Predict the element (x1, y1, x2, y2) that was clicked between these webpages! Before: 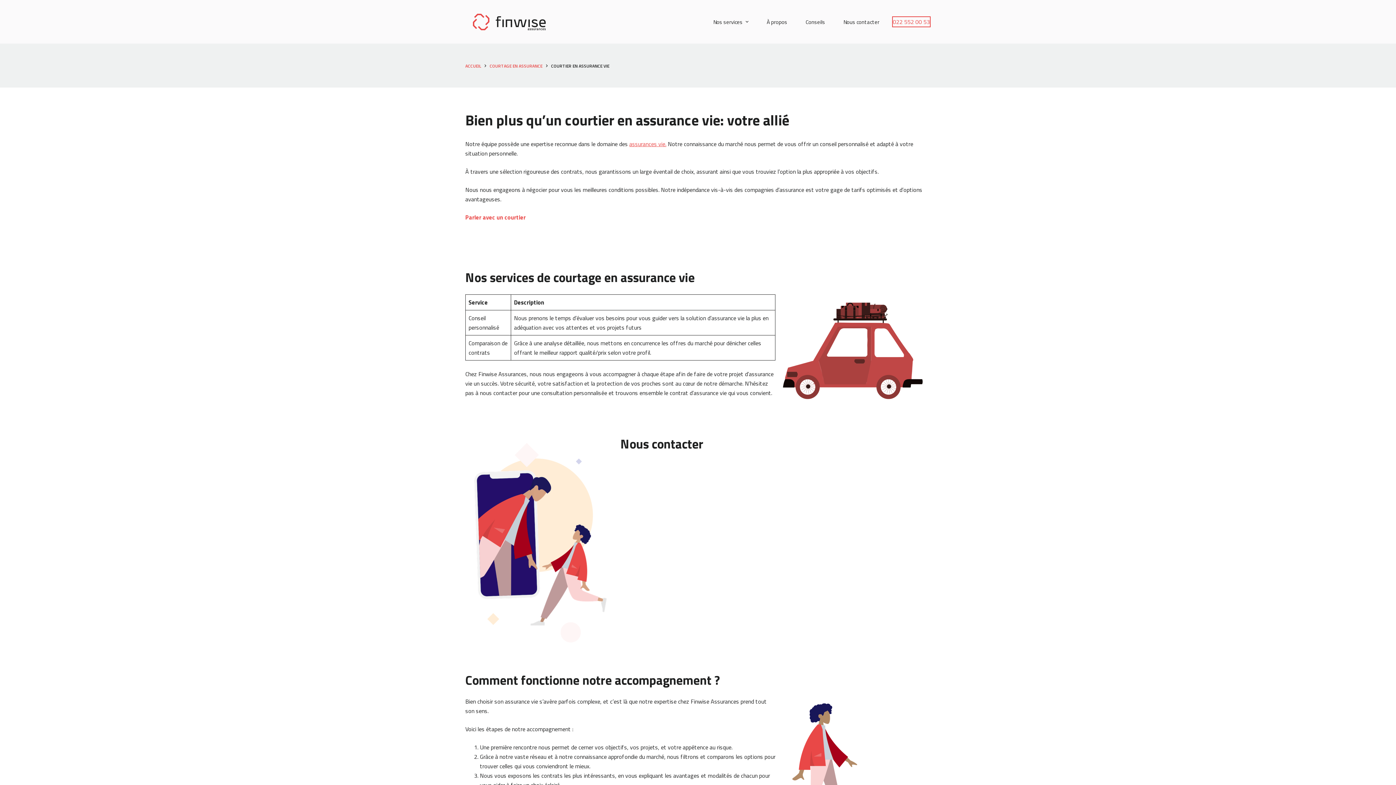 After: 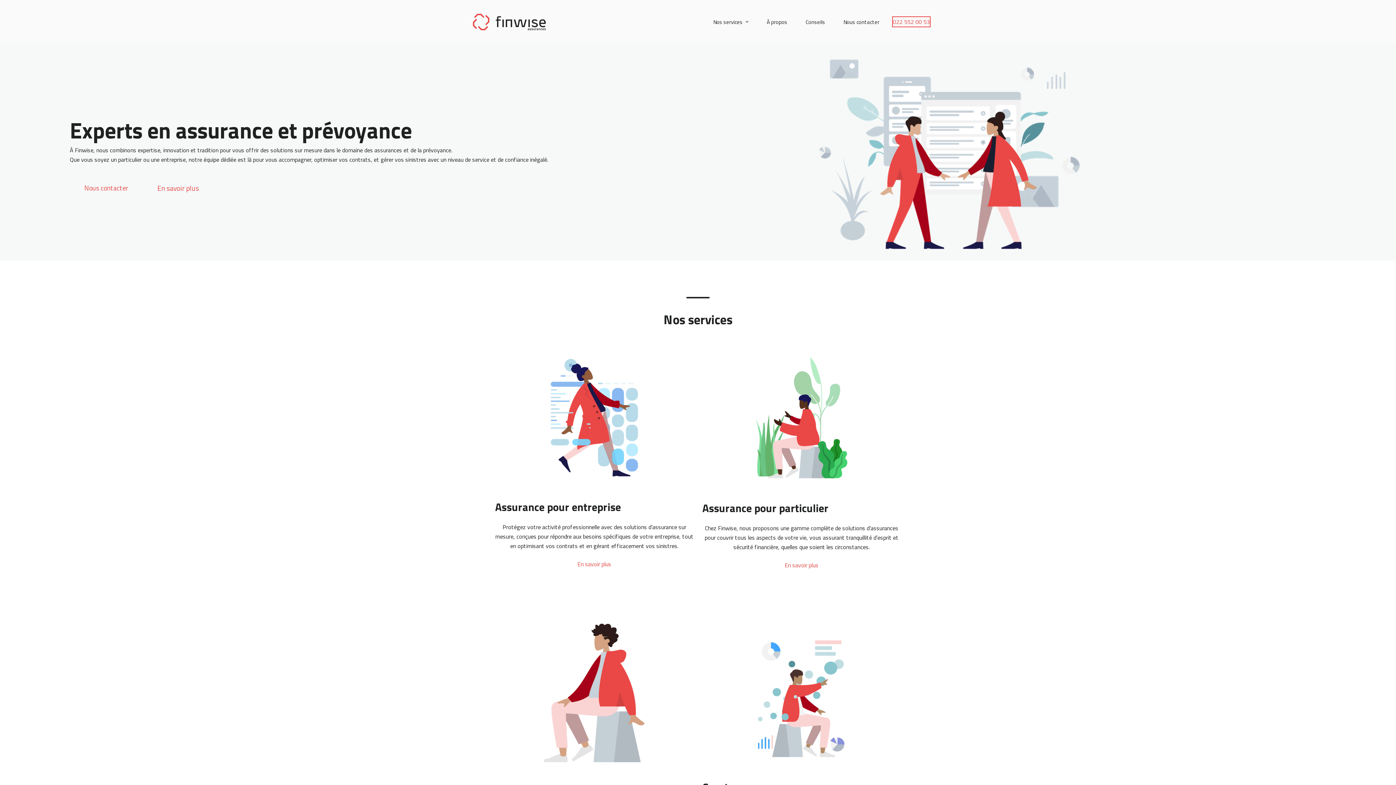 Action: label: ACCUEIL bbox: (465, 62, 481, 69)